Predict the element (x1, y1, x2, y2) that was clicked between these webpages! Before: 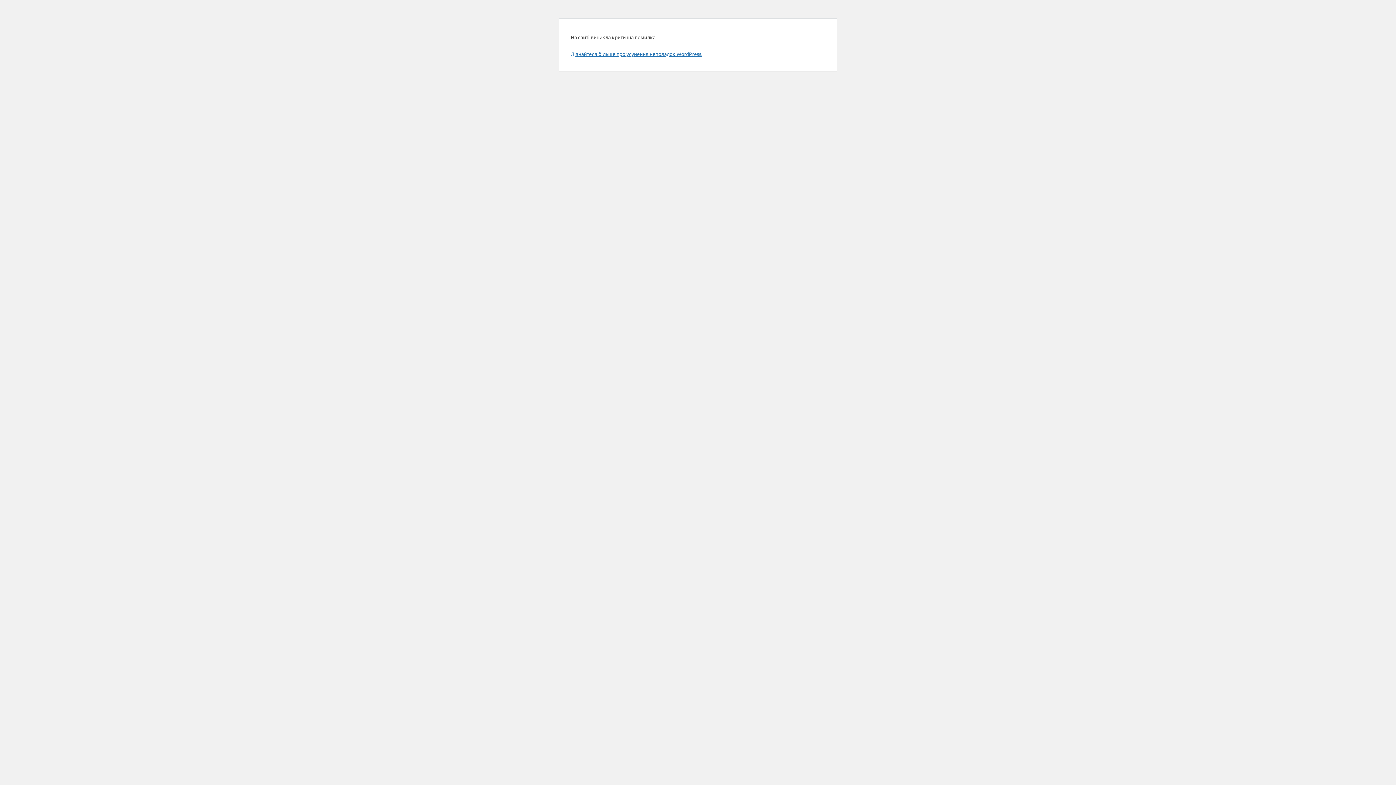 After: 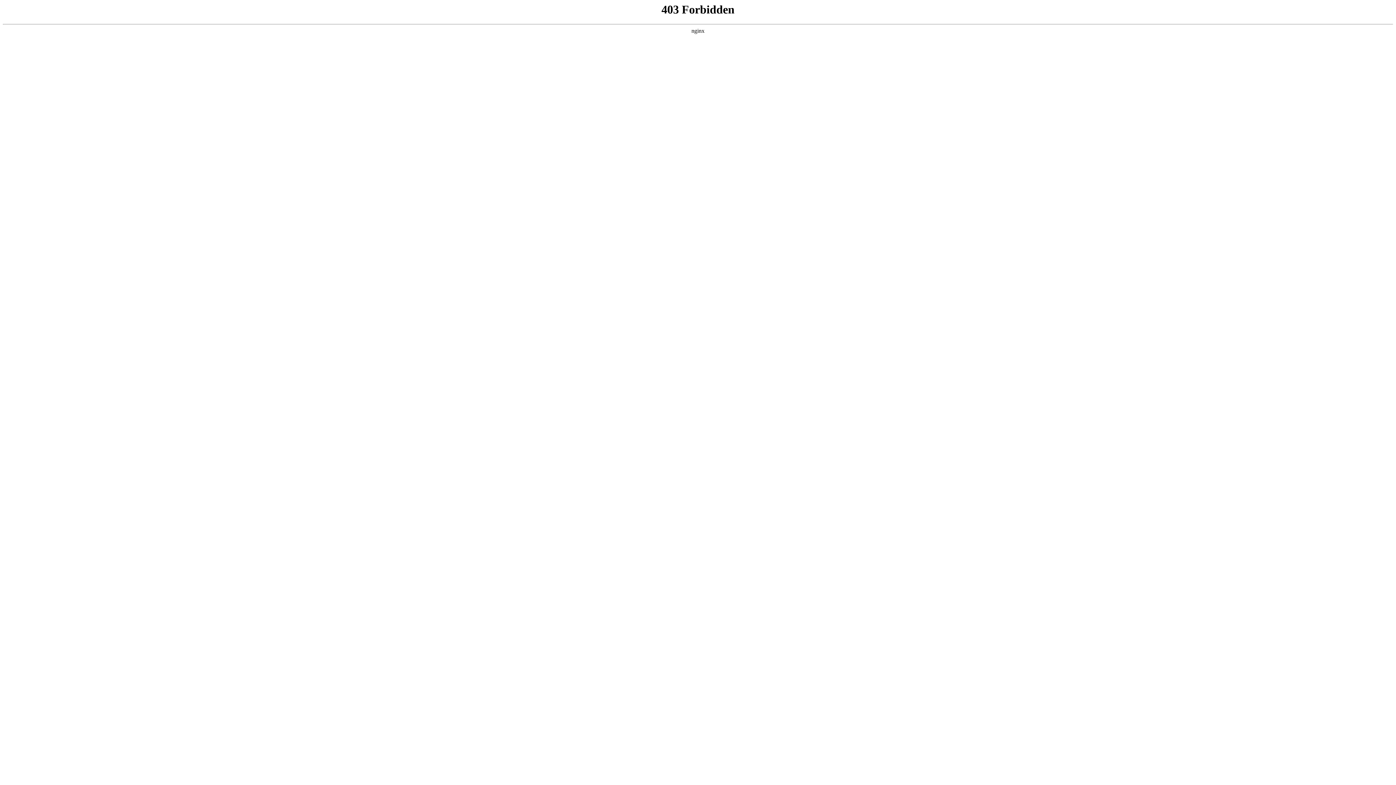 Action: label: Дізнайтеся більше про усунення неполадок WordPress. bbox: (570, 50, 702, 57)